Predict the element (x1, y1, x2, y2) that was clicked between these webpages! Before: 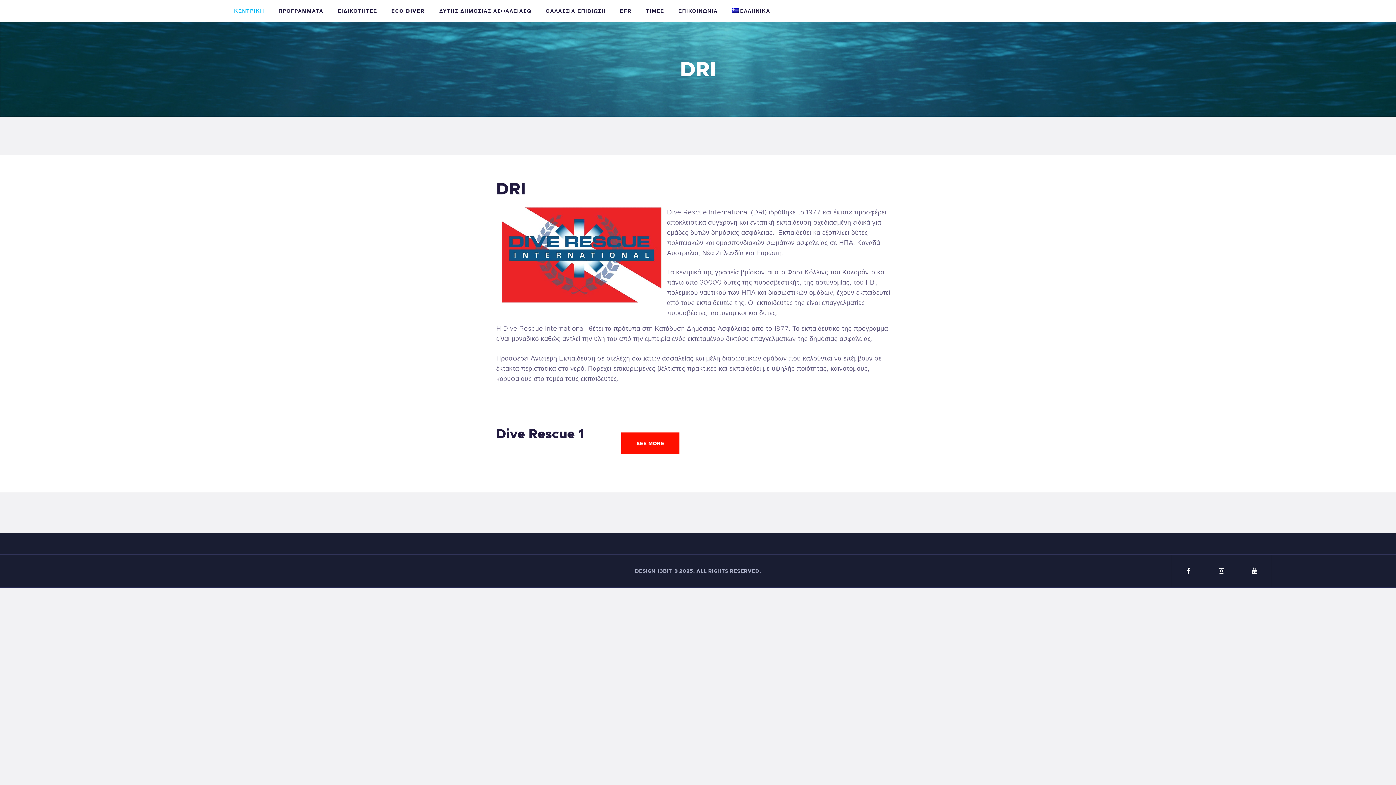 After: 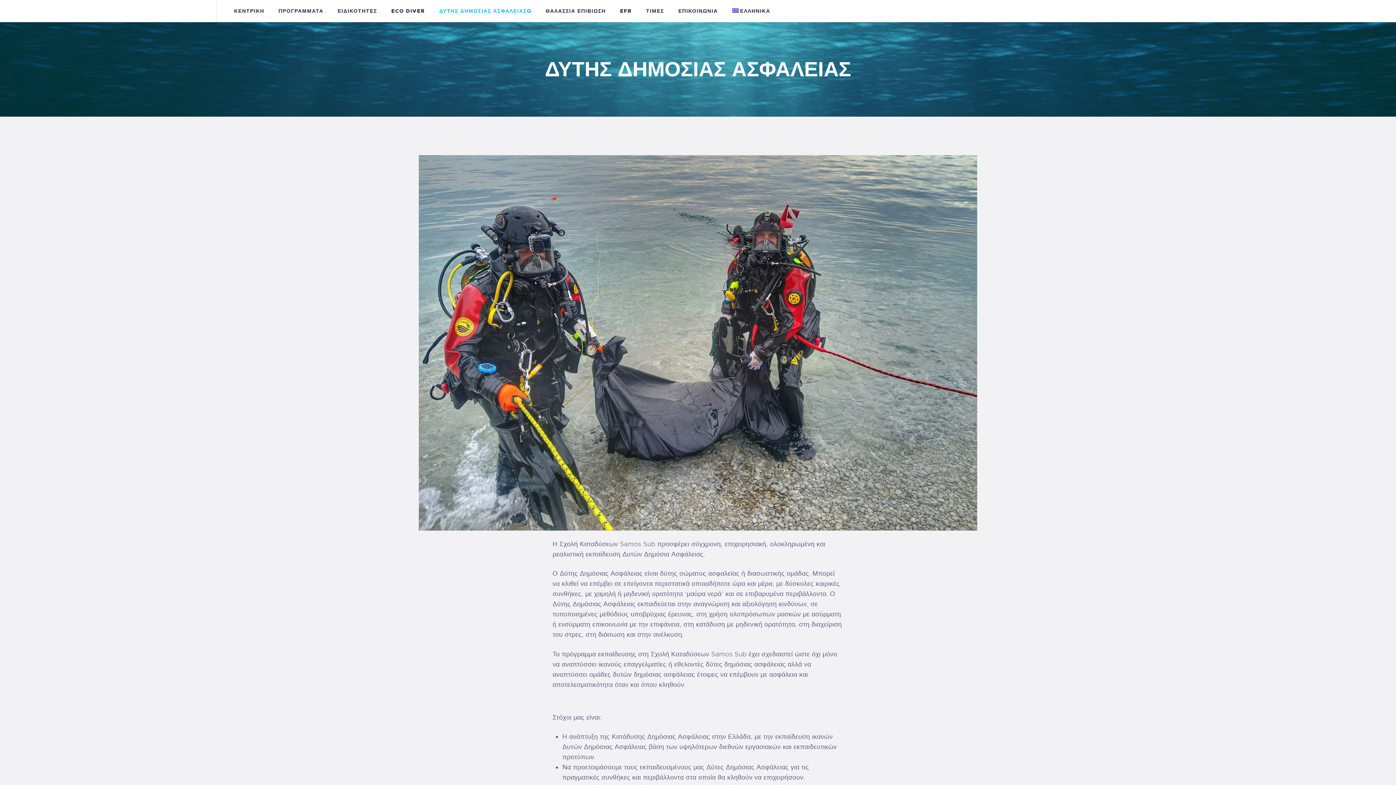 Action: label: ΔΥΤΗΣ ΔΗΜΟΣΙΑΣ ΑΣΦΑΛΕΙΑΣQ bbox: (432, 3, 538, 18)